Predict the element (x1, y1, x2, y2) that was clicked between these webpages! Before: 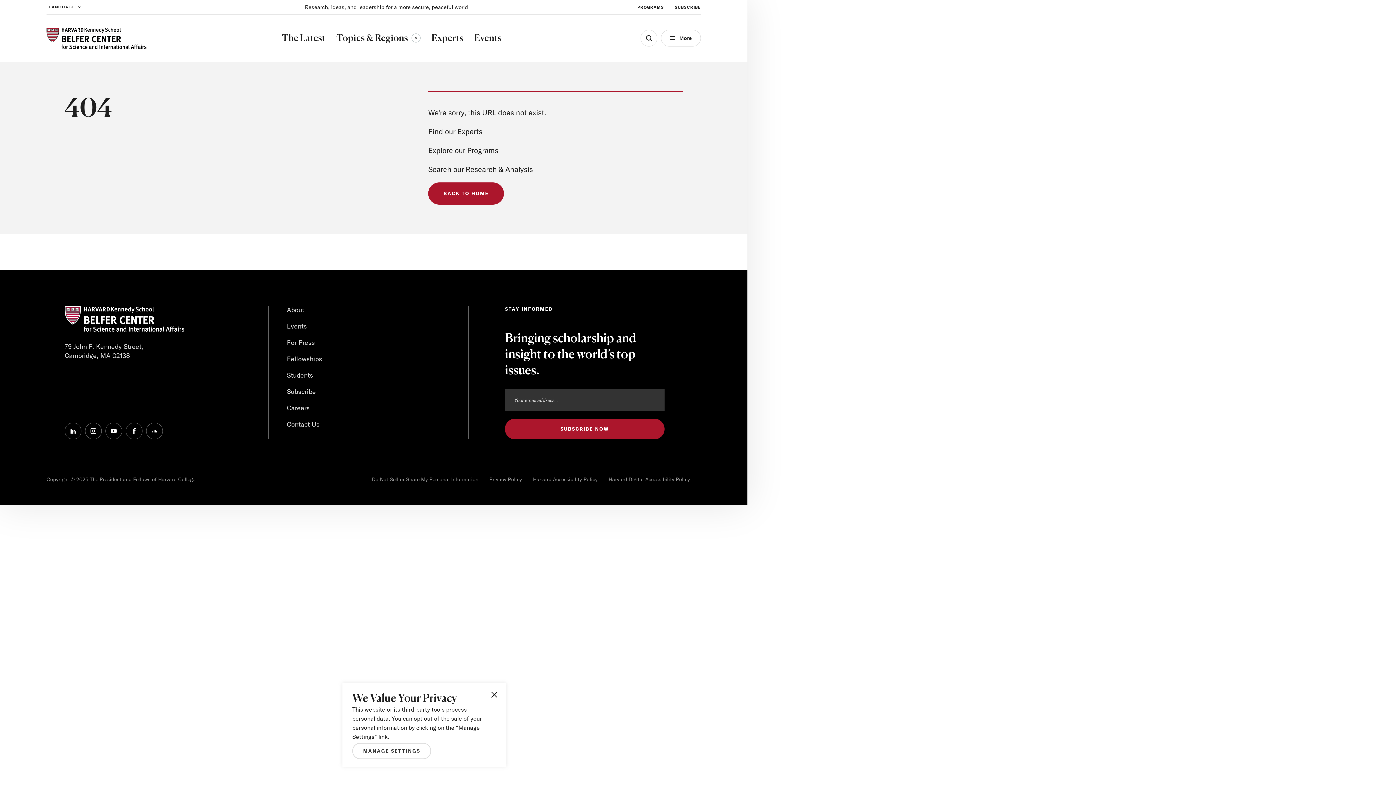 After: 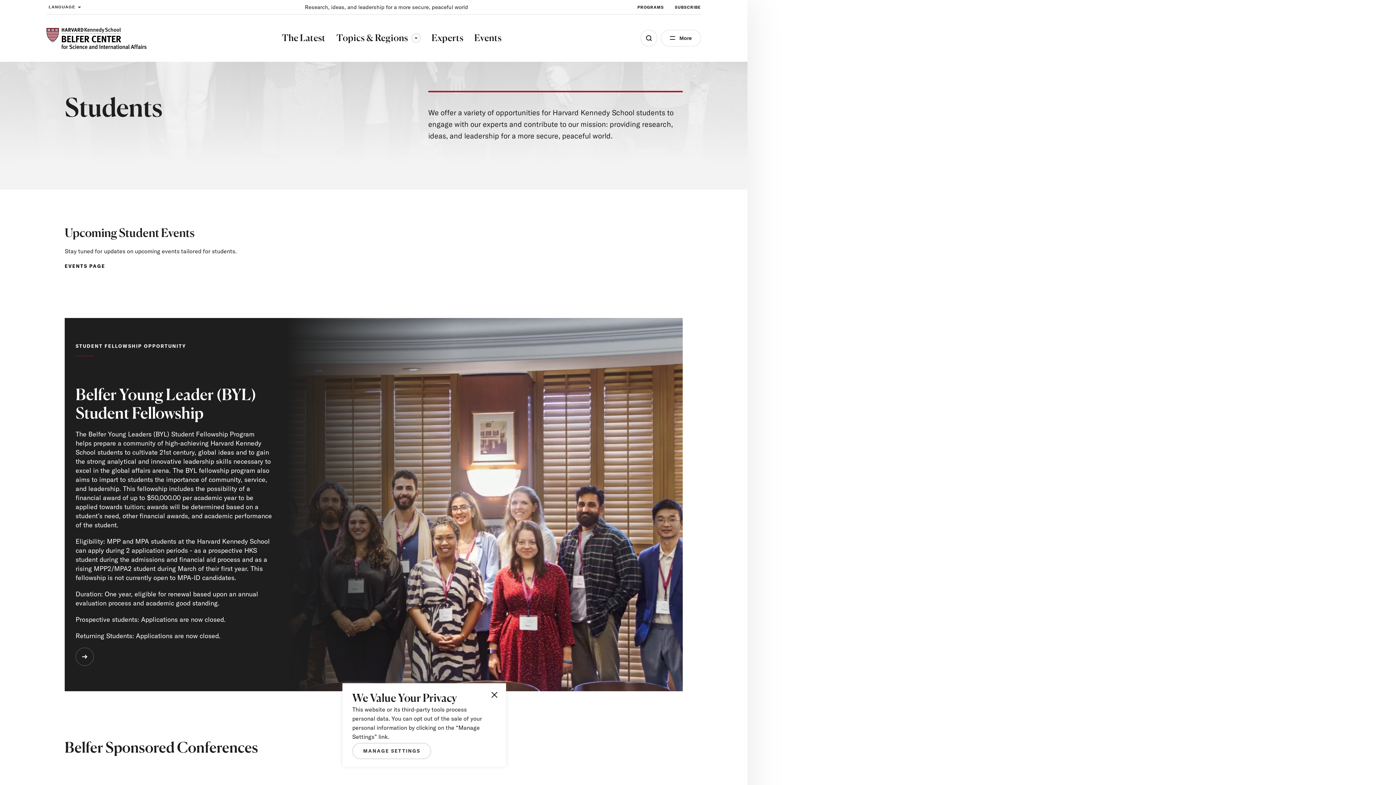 Action: label: Students bbox: (286, 371, 313, 379)